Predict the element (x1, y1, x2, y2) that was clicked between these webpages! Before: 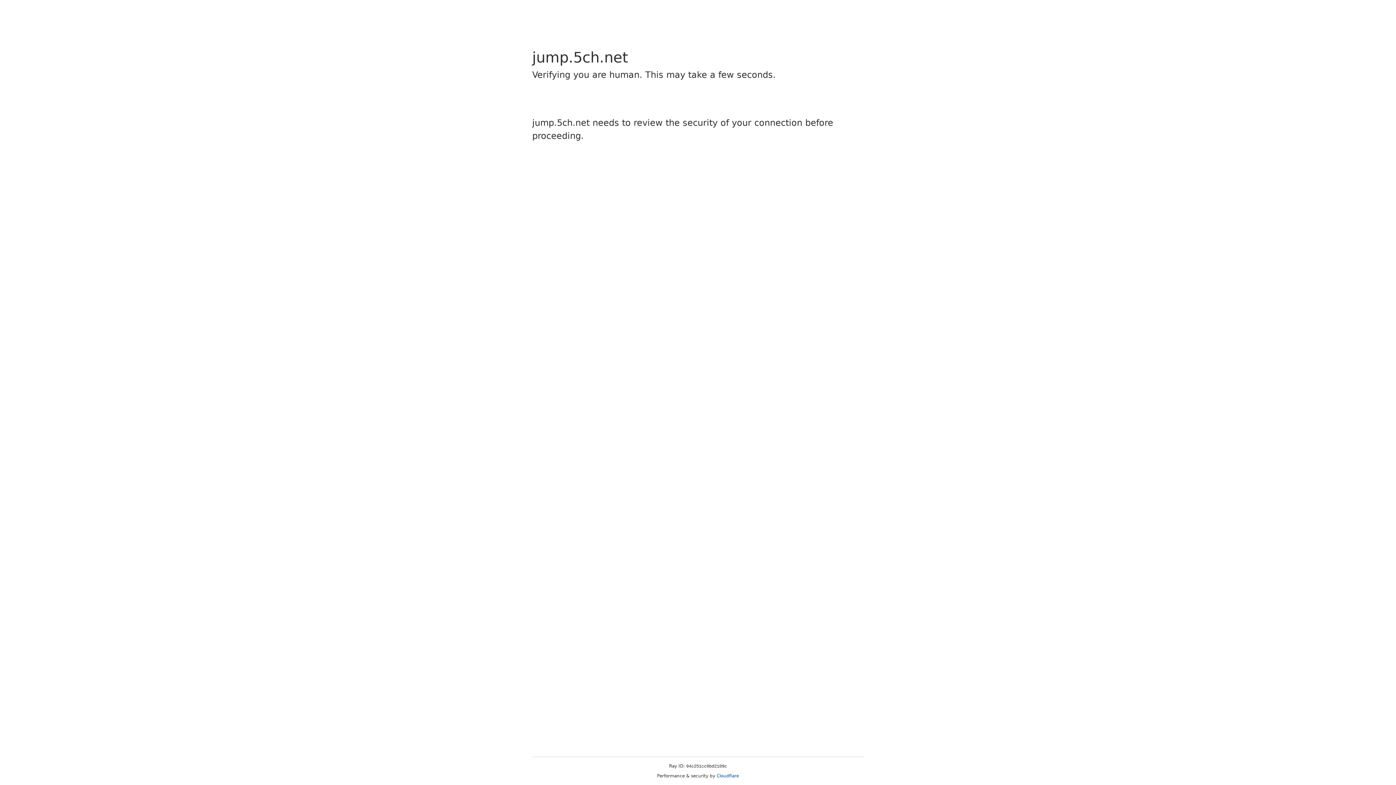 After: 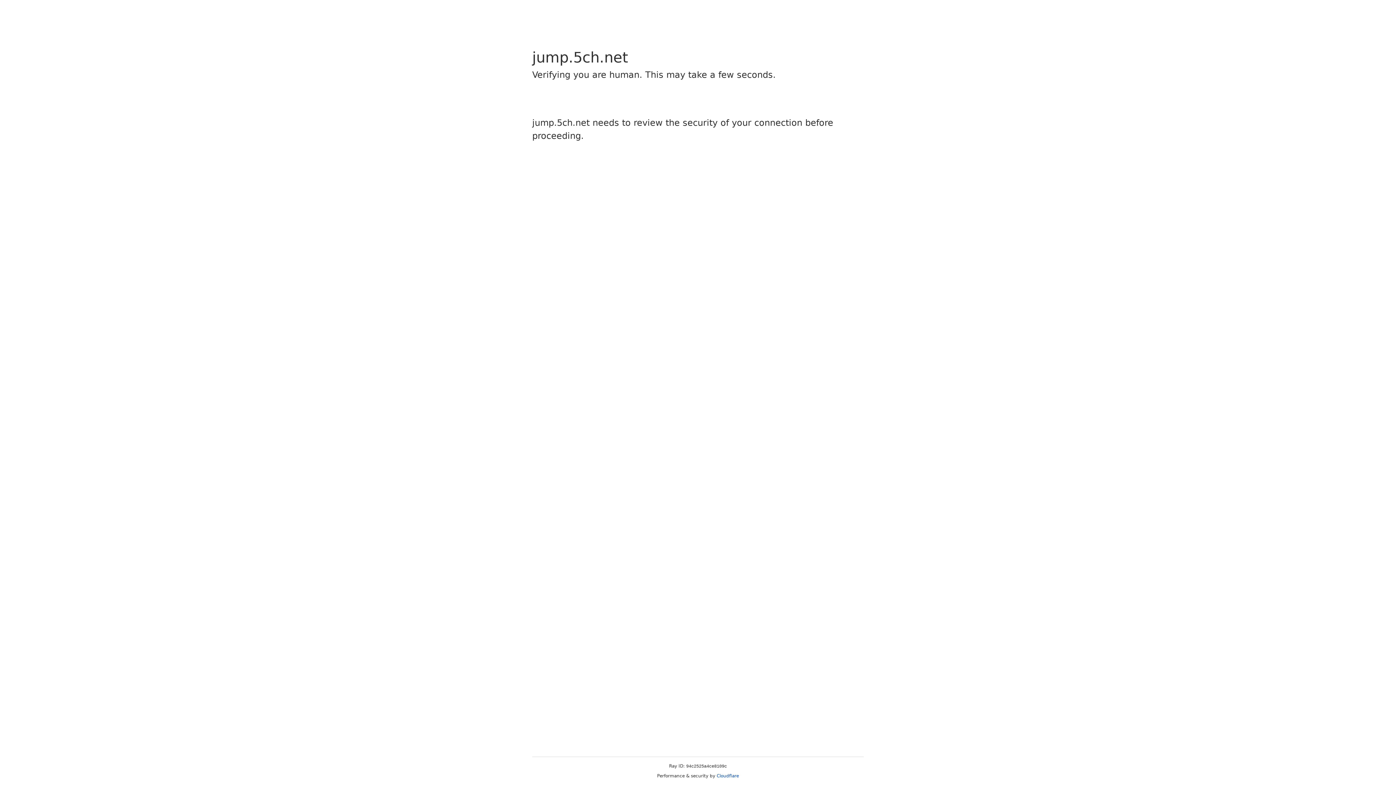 Action: bbox: (716, 773, 739, 778) label: Cloudflare